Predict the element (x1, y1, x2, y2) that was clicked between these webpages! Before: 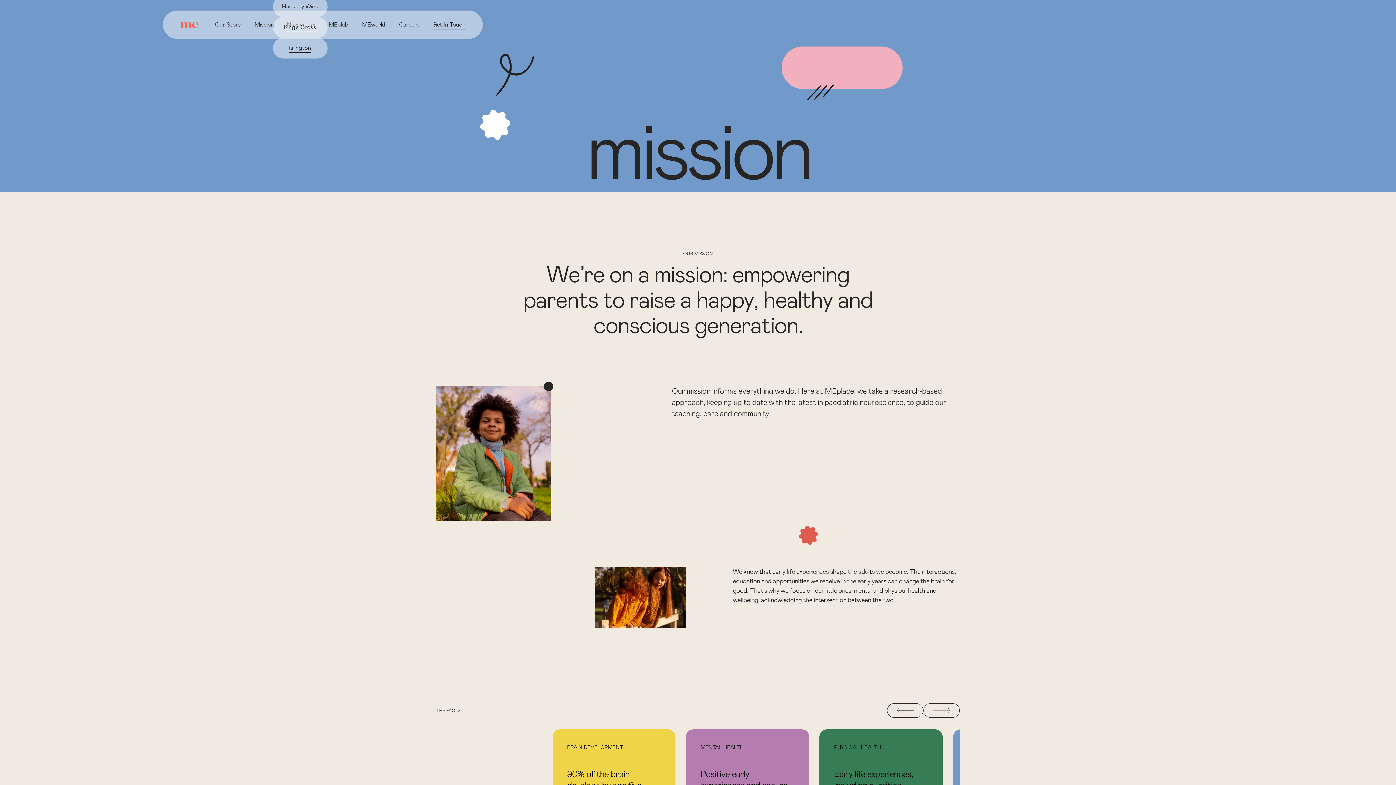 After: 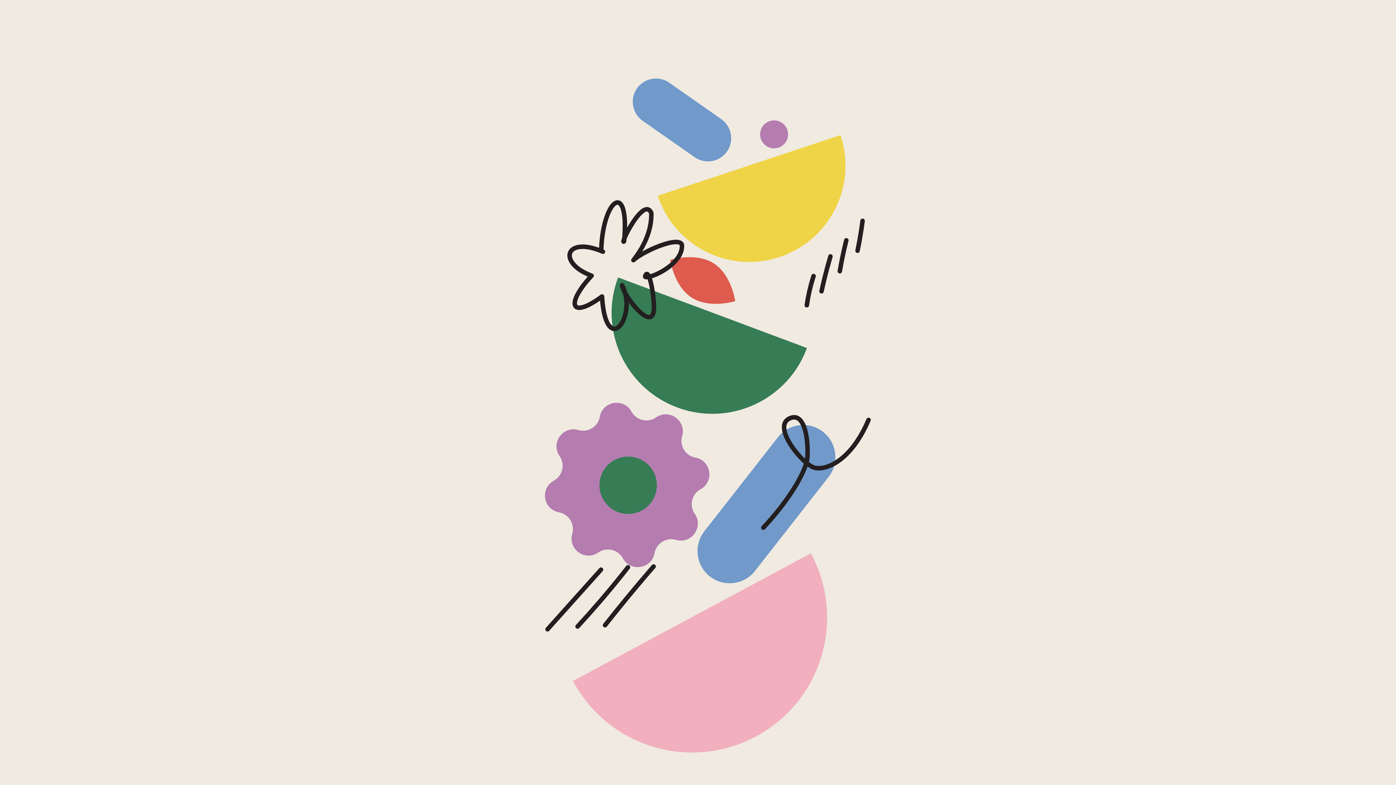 Action: bbox: (282, 2, 318, 11) label: Hackney Wick